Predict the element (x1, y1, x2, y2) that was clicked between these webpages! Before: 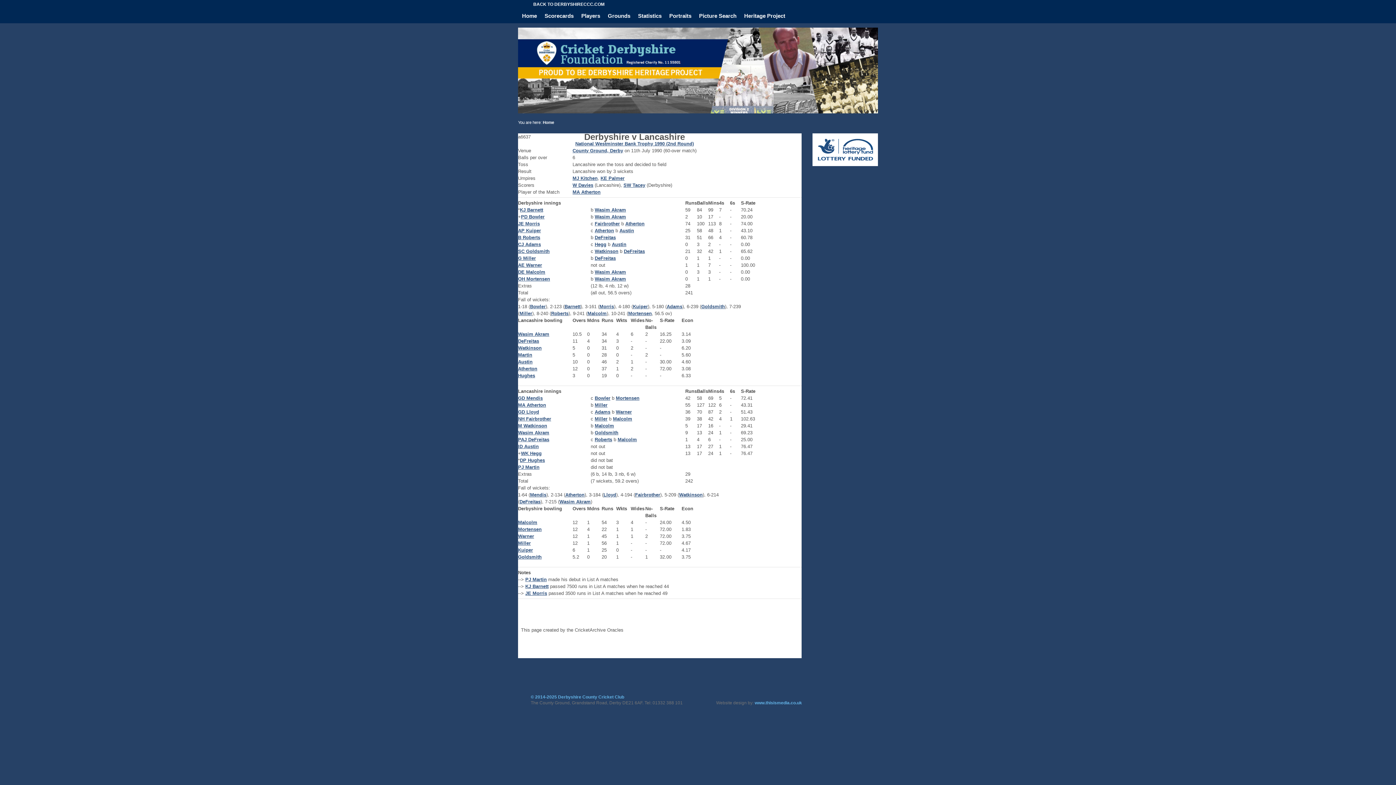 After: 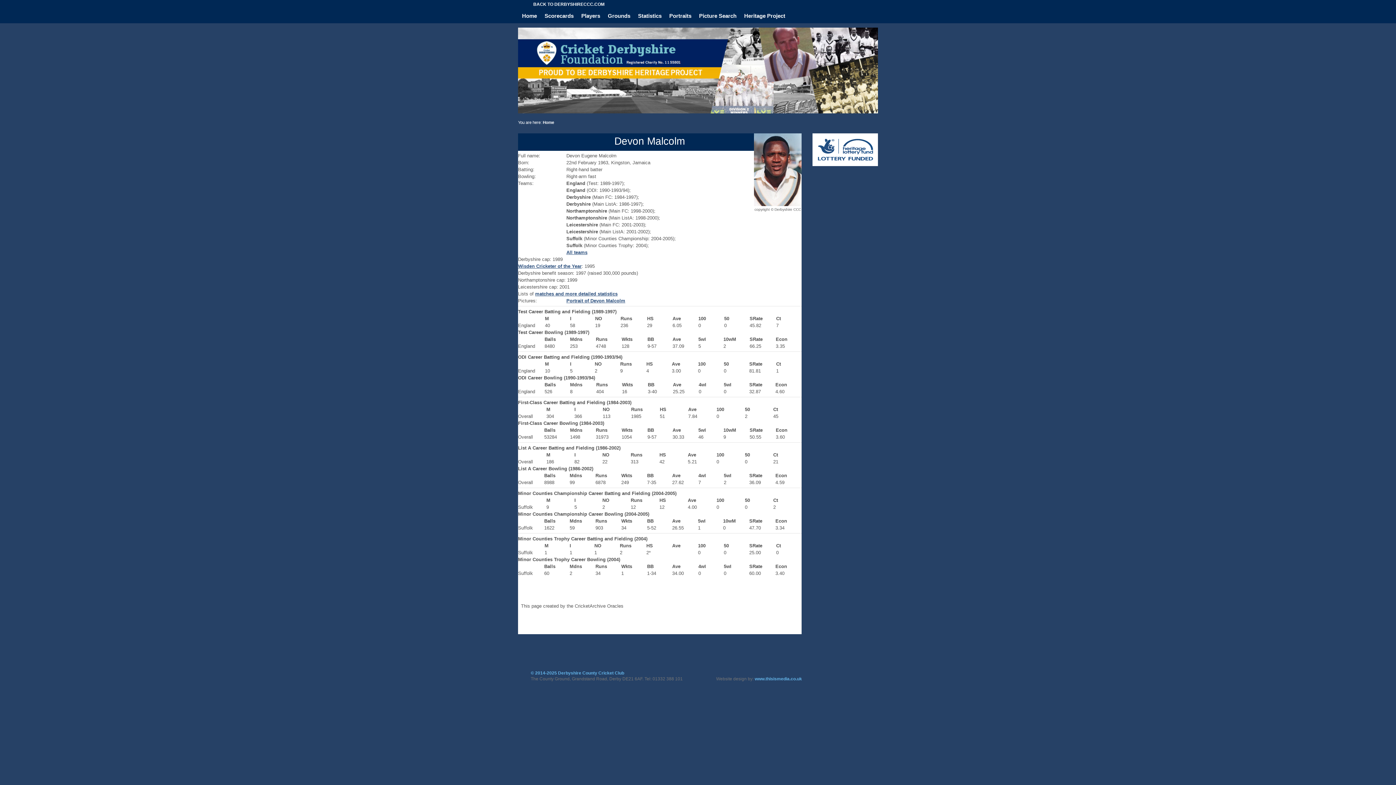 Action: bbox: (518, 269, 545, 274) label: DE Malcolm